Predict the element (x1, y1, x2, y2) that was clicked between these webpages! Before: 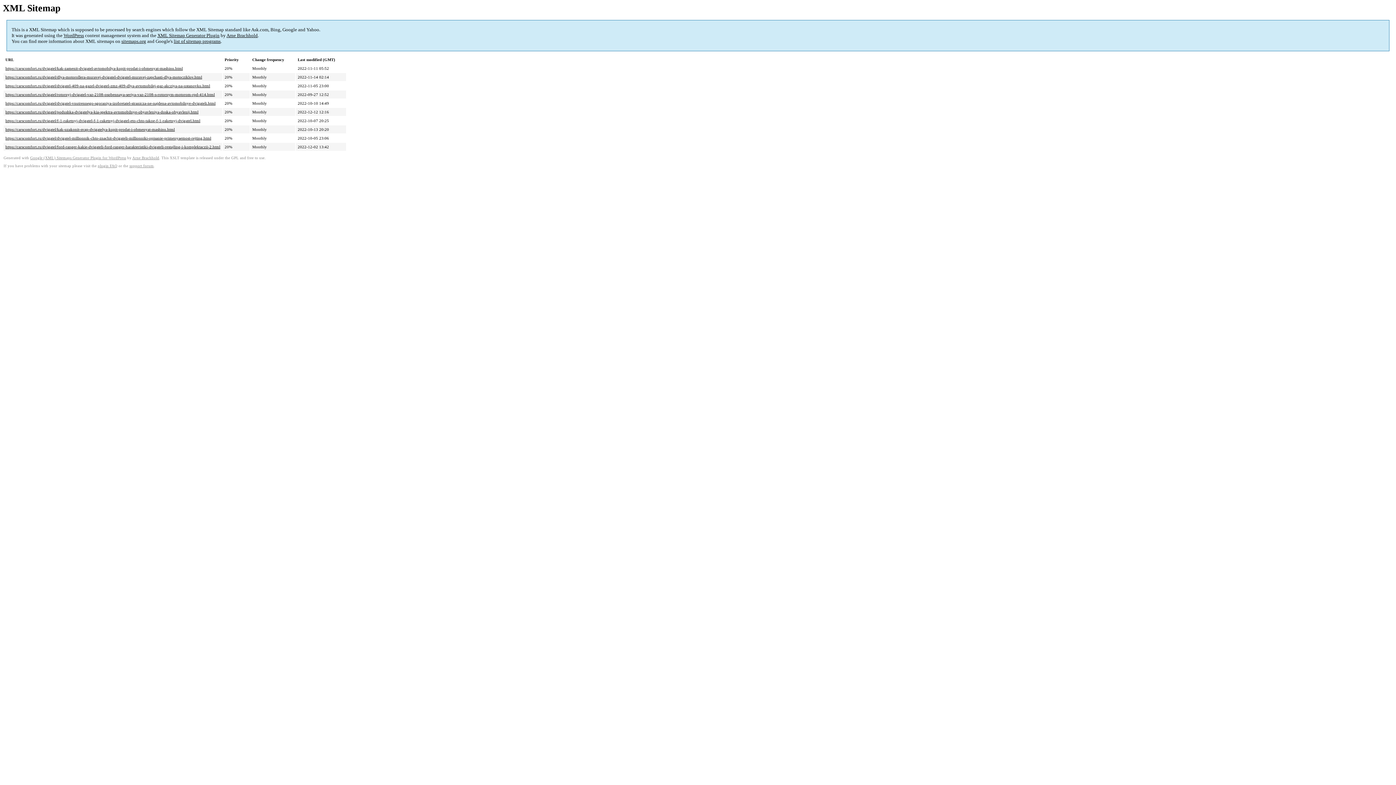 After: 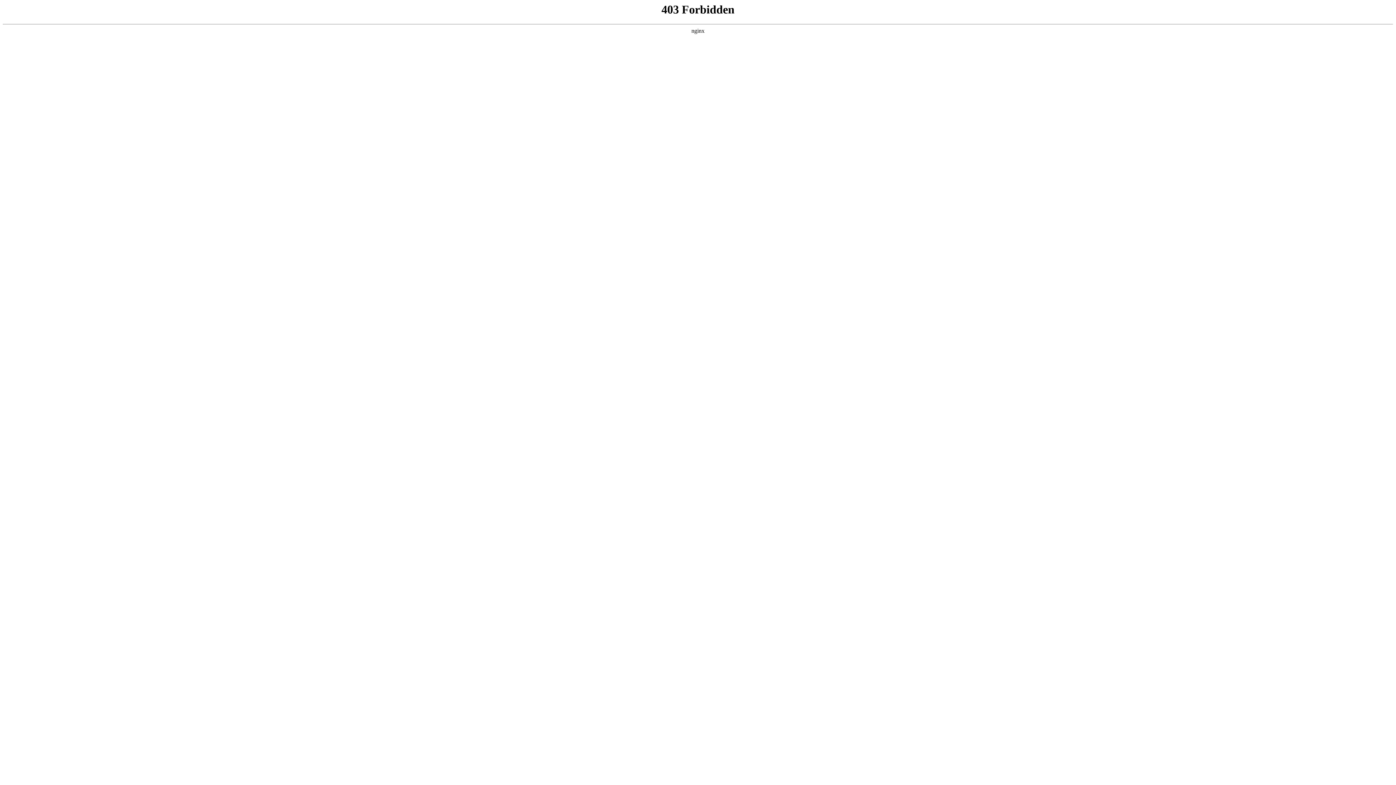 Action: bbox: (63, 32, 84, 38) label: WordPress